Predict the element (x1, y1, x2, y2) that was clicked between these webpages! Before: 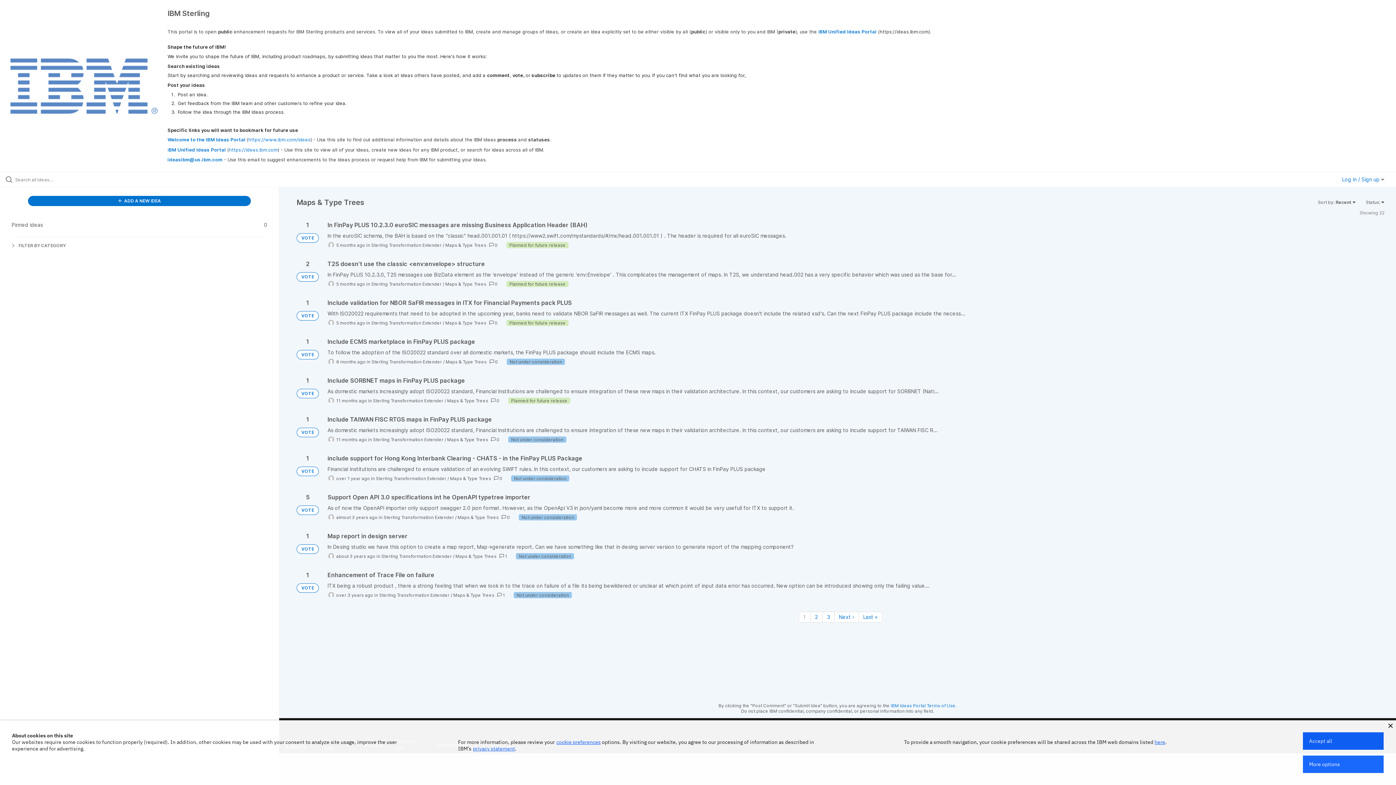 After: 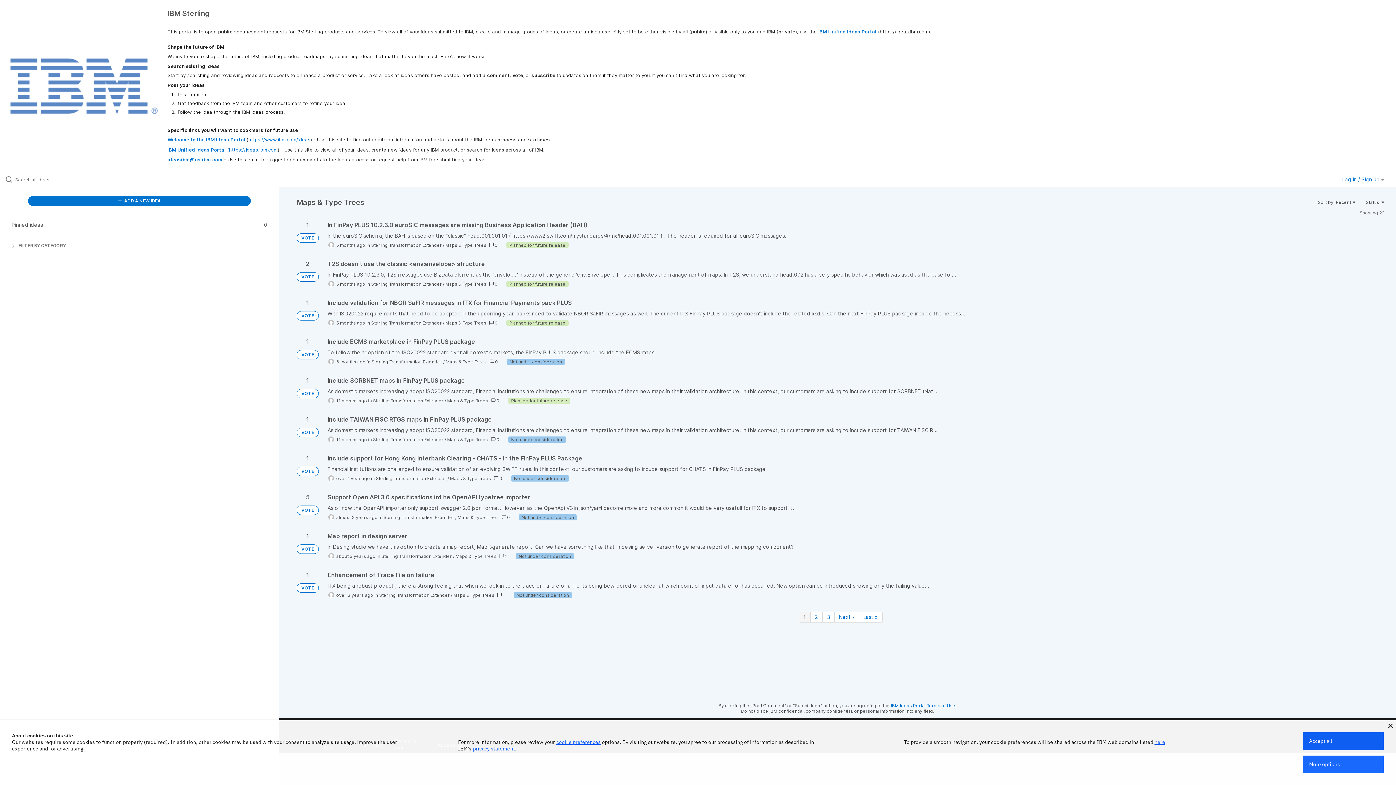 Action: label: Page 1 bbox: (798, 612, 810, 622)